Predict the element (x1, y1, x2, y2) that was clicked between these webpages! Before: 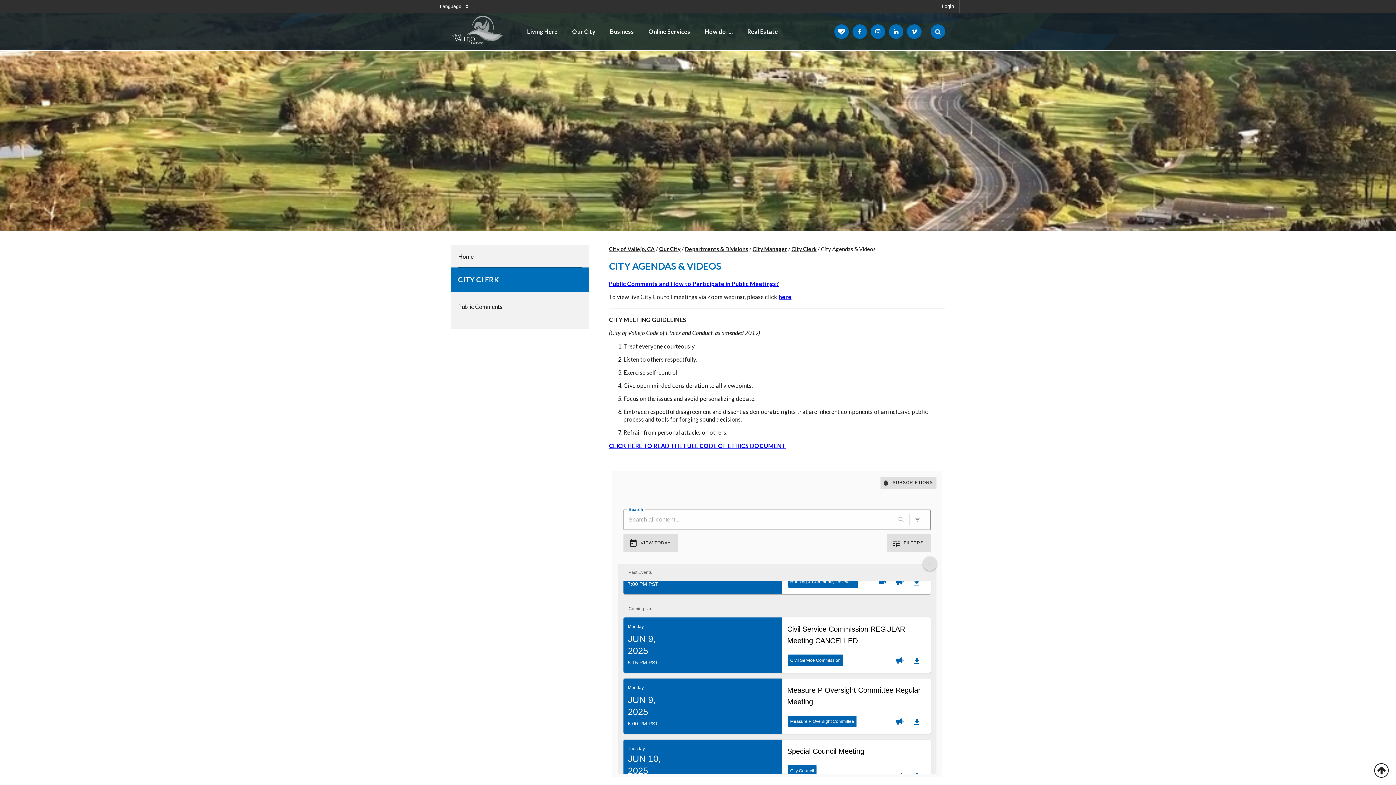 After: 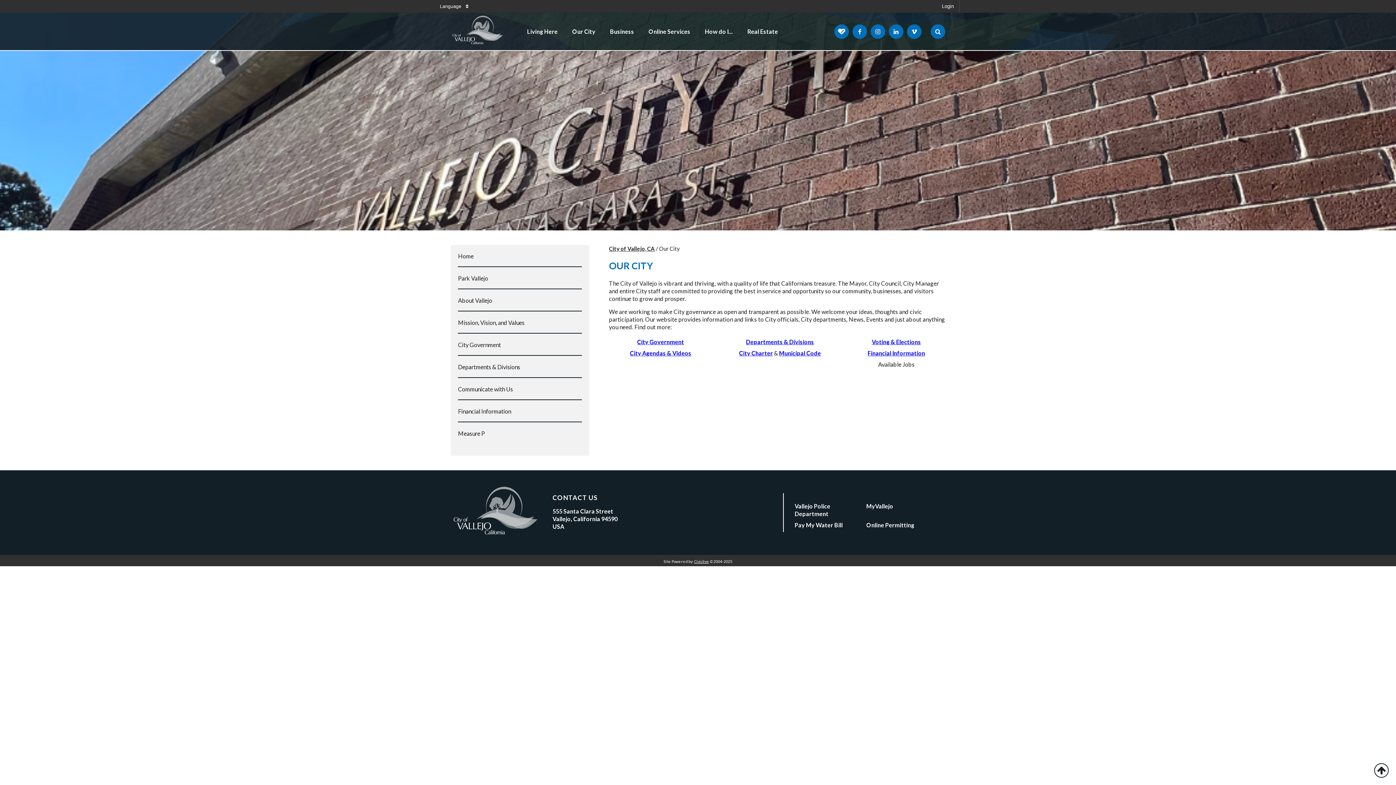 Action: label: Our City bbox: (565, 22, 602, 40)